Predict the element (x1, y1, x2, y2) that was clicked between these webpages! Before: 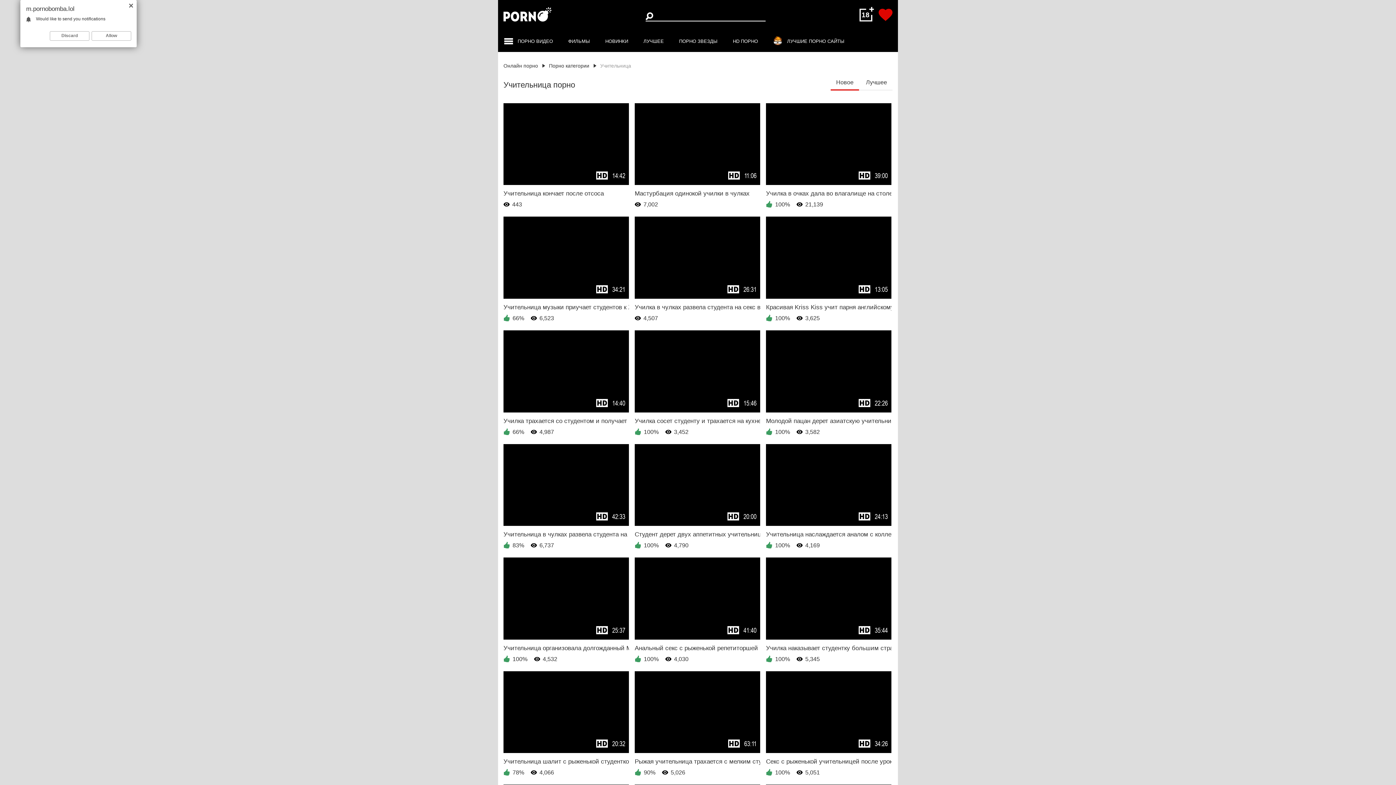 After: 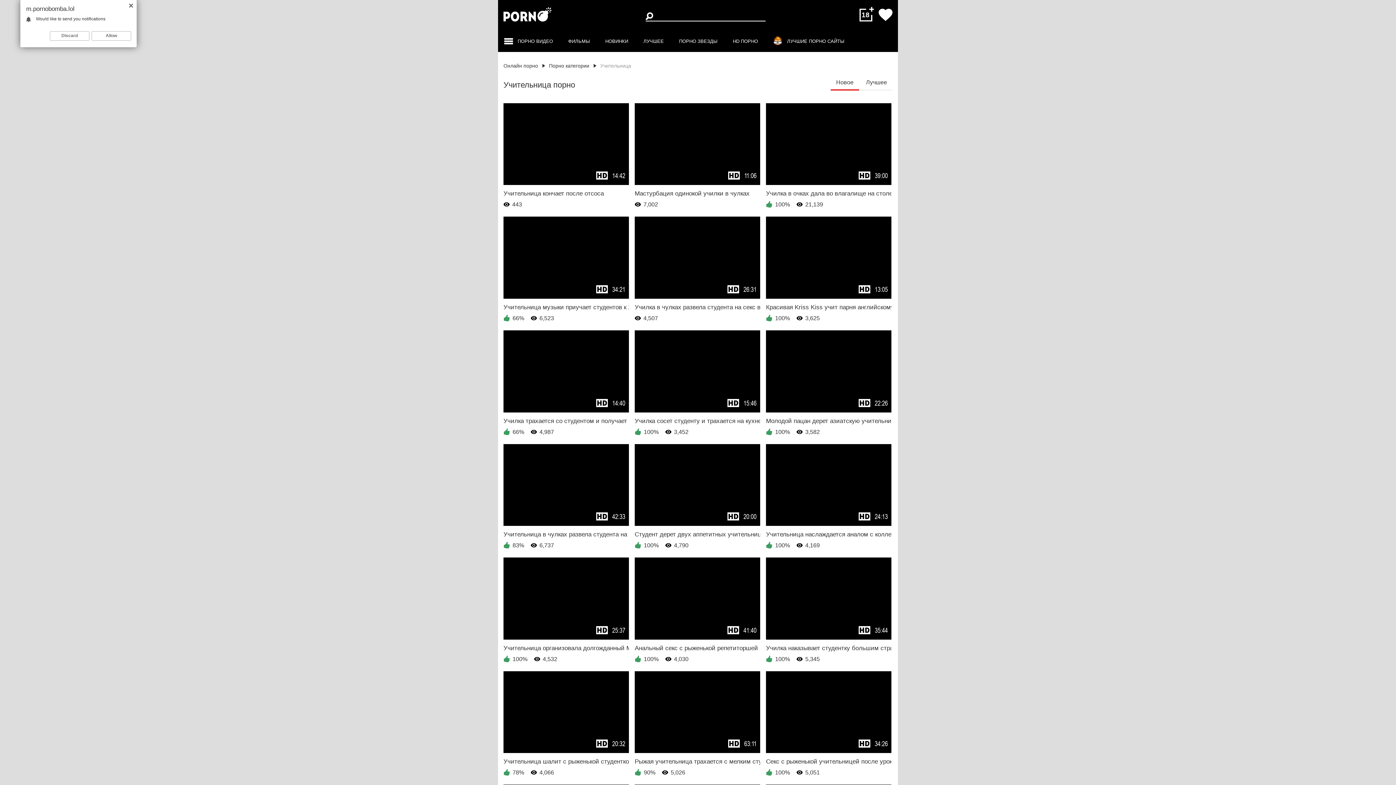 Action: bbox: (878, 7, 892, 21)